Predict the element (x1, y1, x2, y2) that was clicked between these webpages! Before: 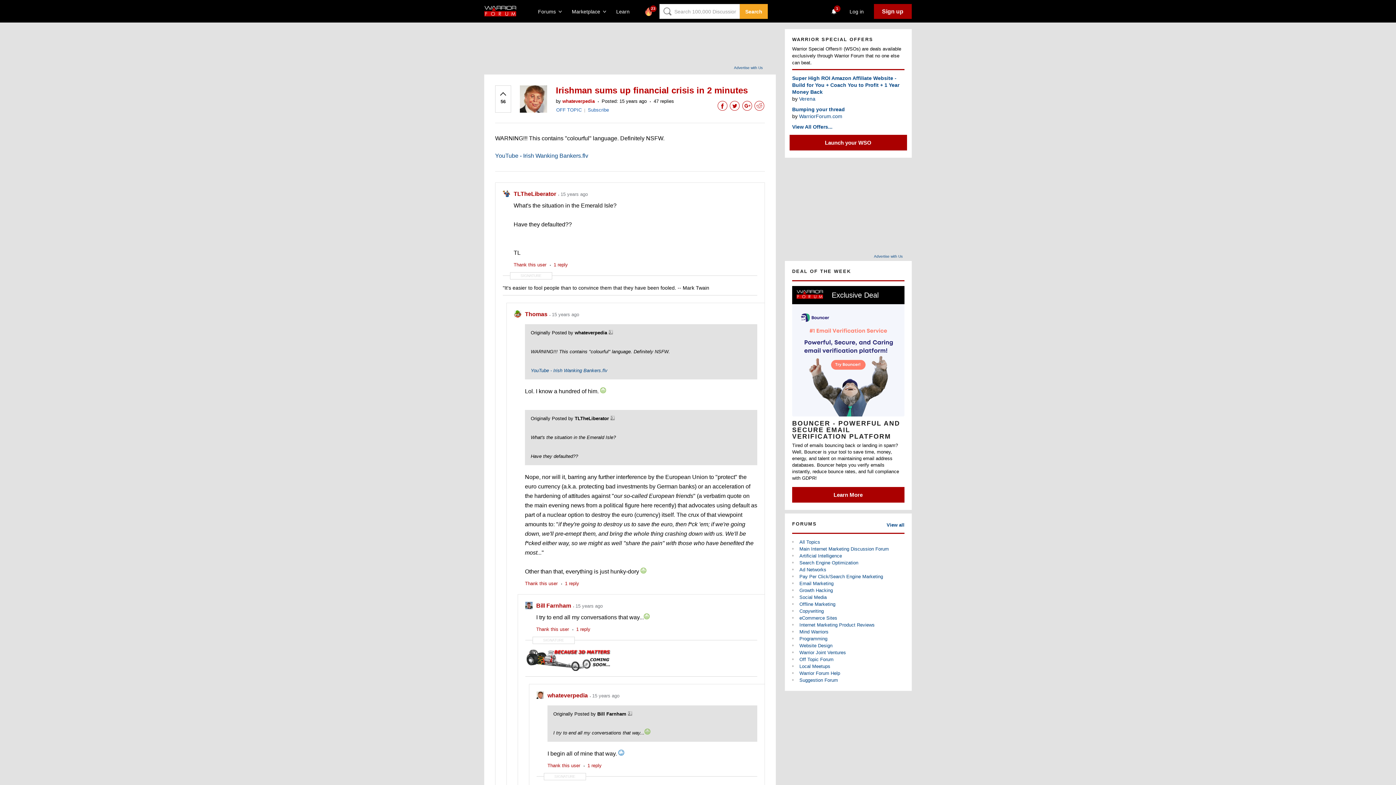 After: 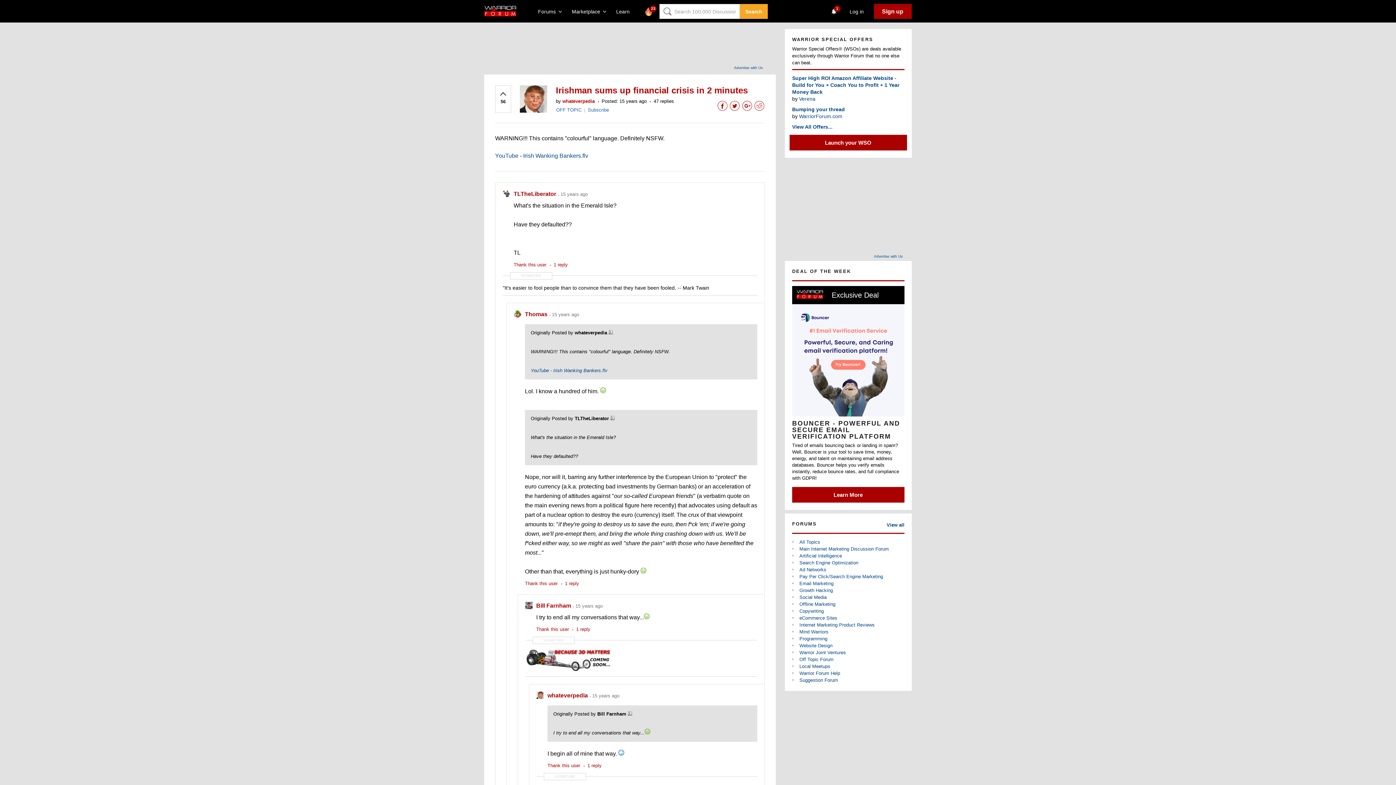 Action: bbox: (741, 98, 753, 114)